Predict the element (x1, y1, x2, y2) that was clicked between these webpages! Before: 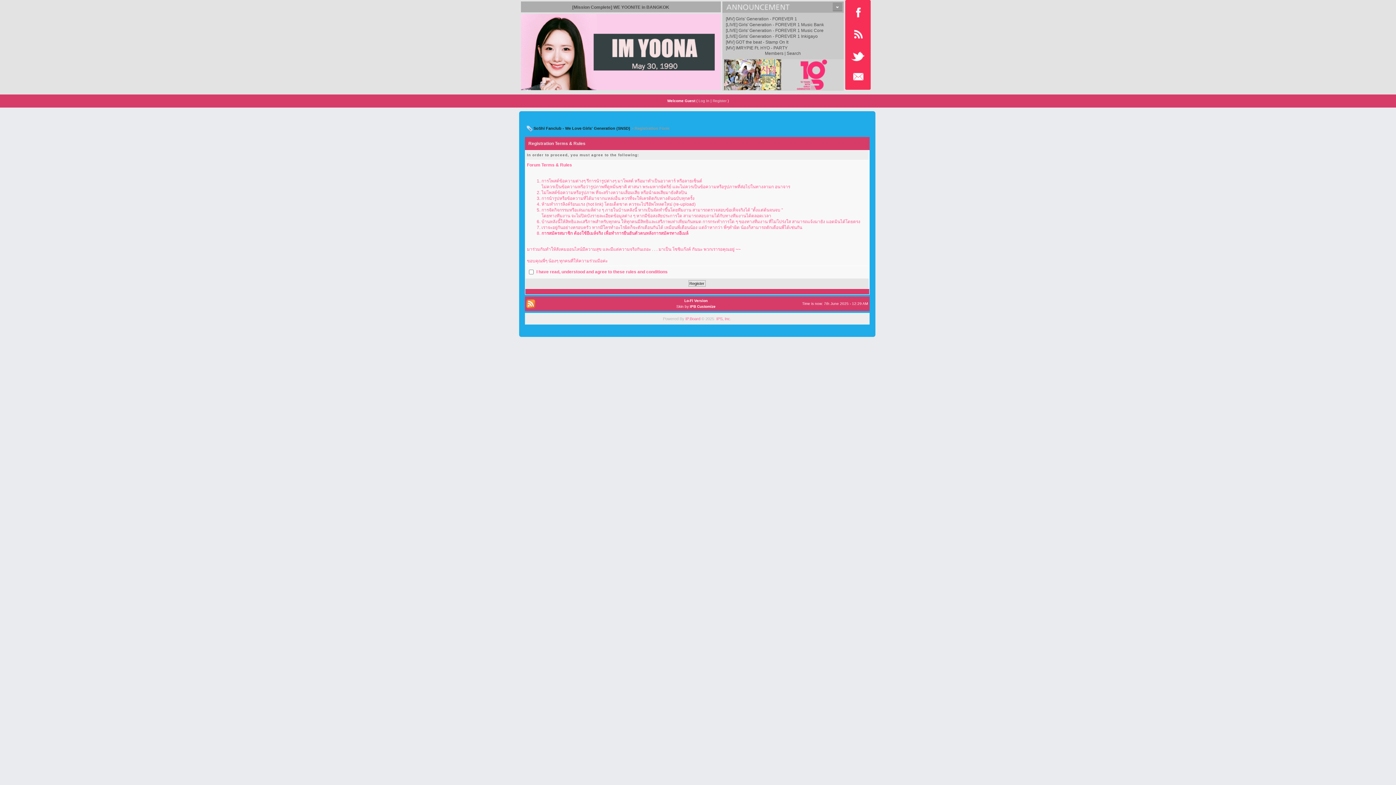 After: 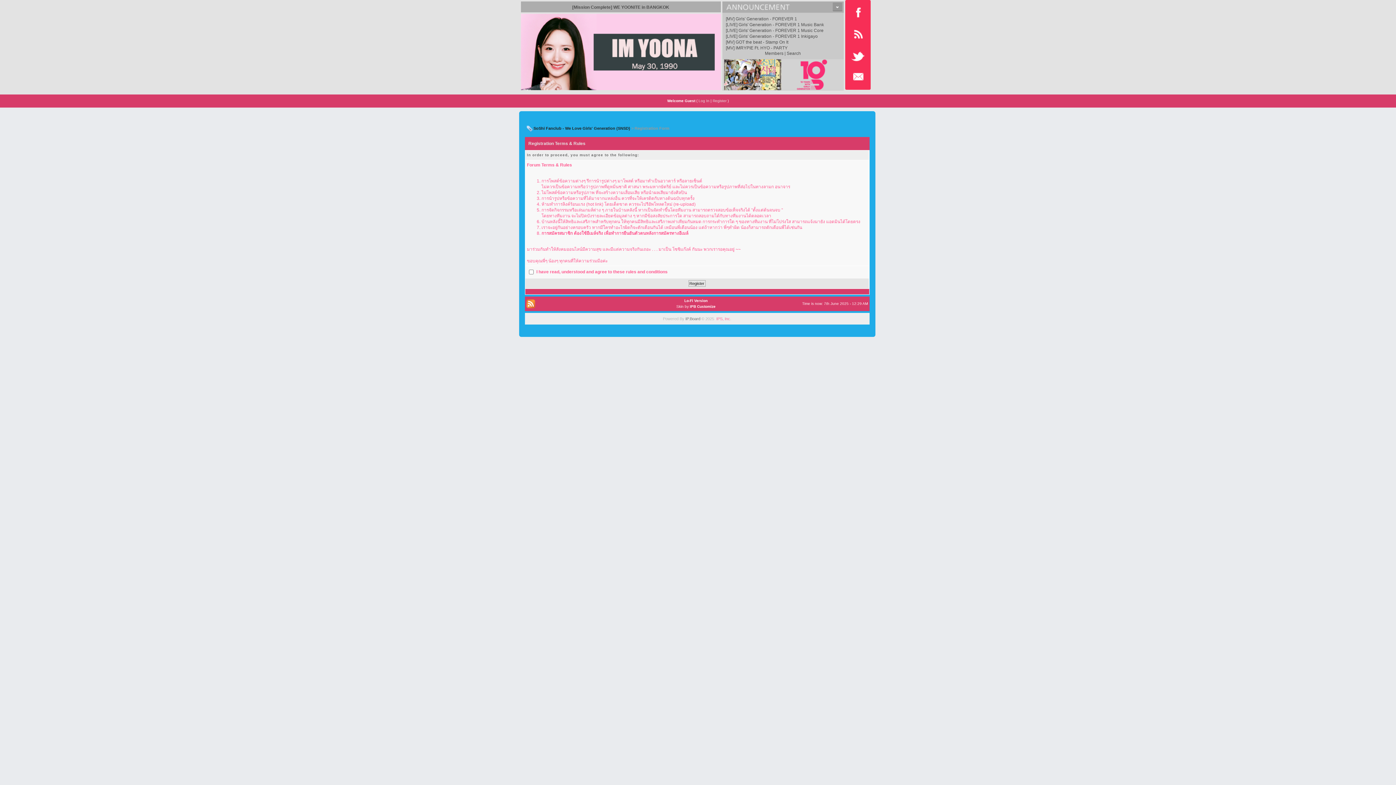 Action: label: IP.Board bbox: (685, 316, 700, 321)